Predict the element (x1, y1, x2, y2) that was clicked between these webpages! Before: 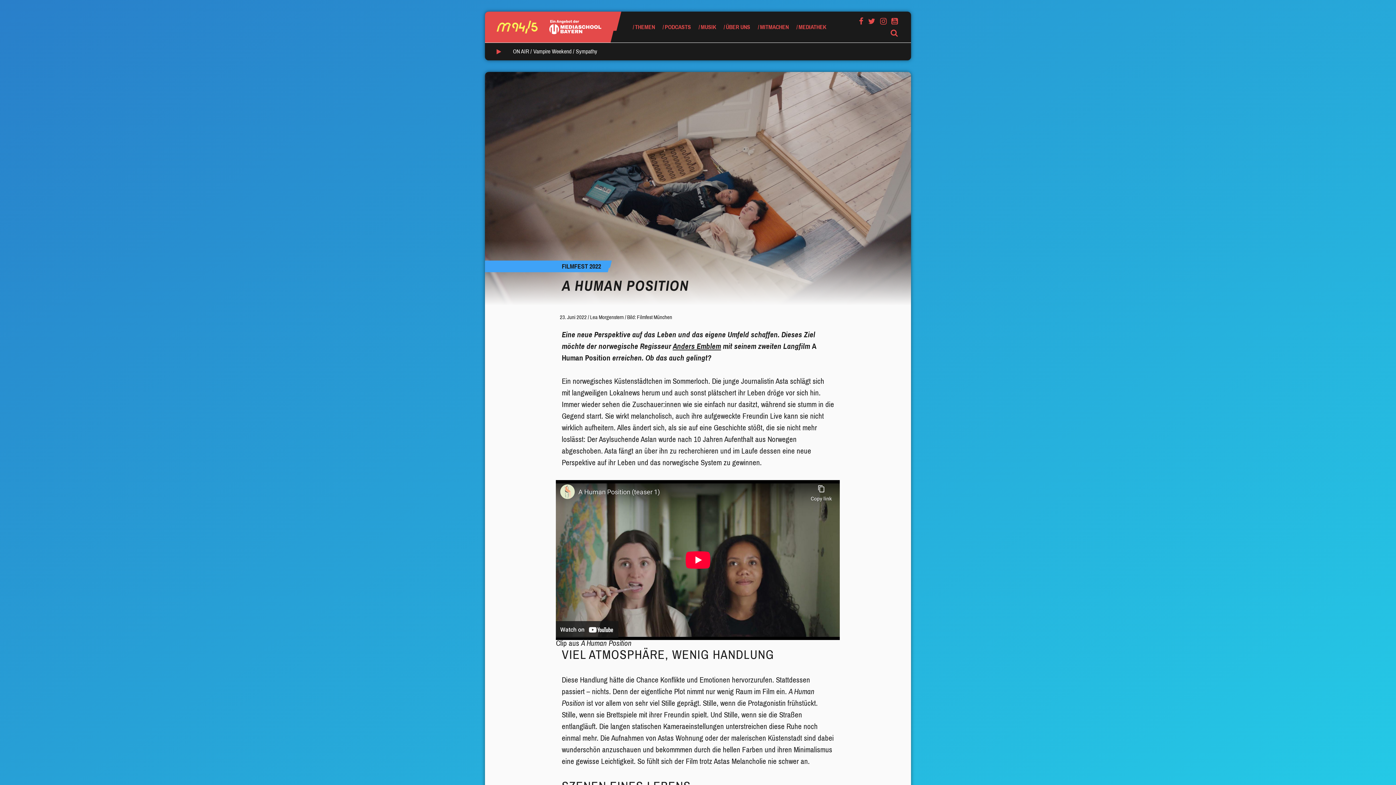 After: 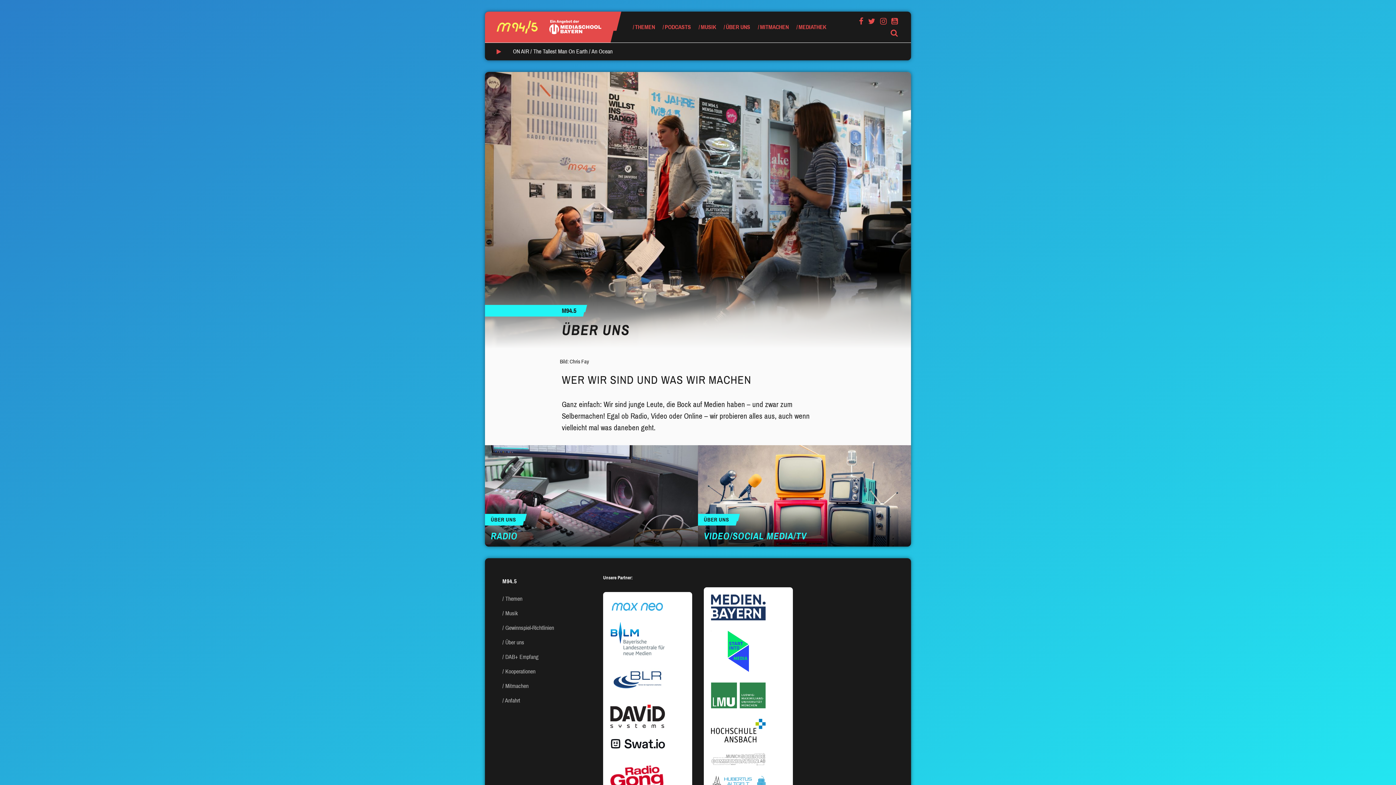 Action: bbox: (723, 11, 750, 42) label: ÜBER UNS